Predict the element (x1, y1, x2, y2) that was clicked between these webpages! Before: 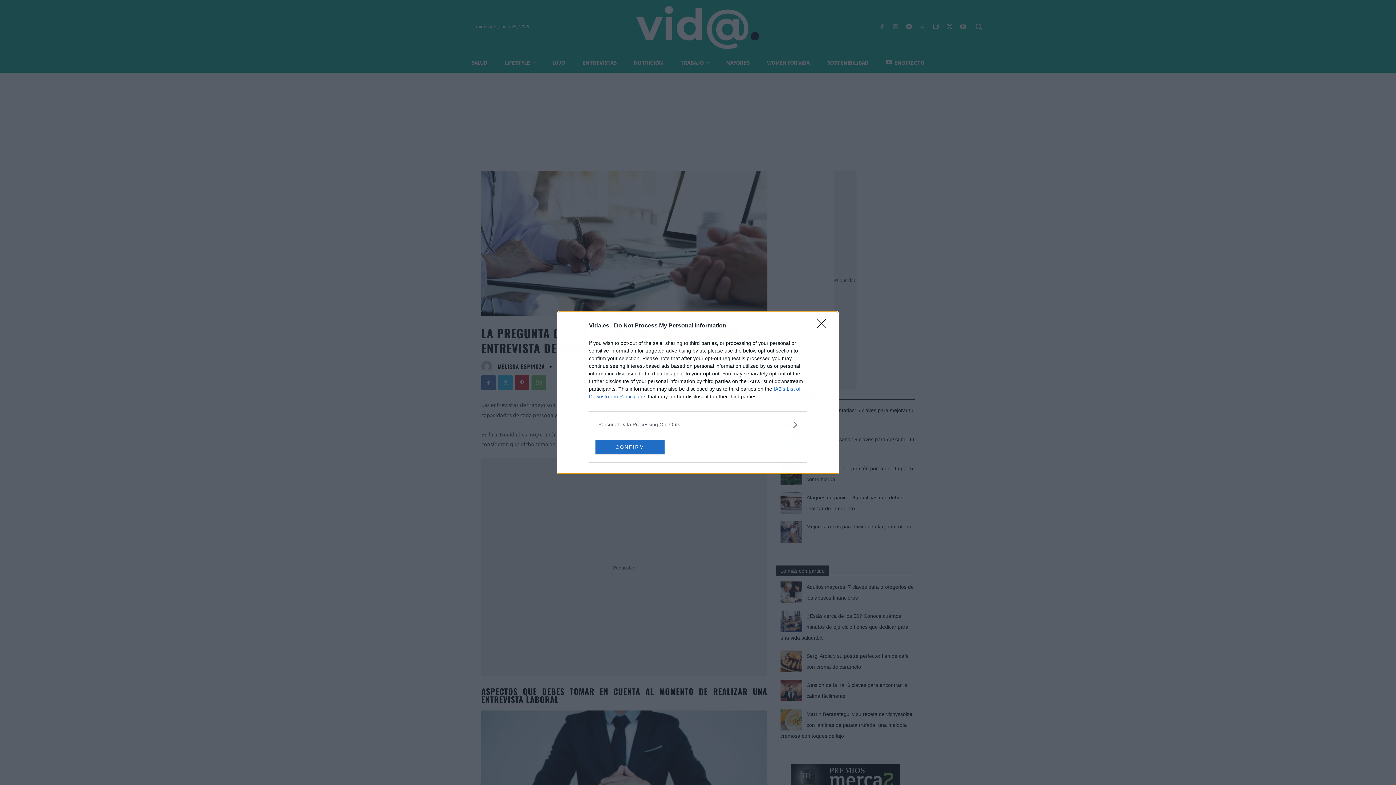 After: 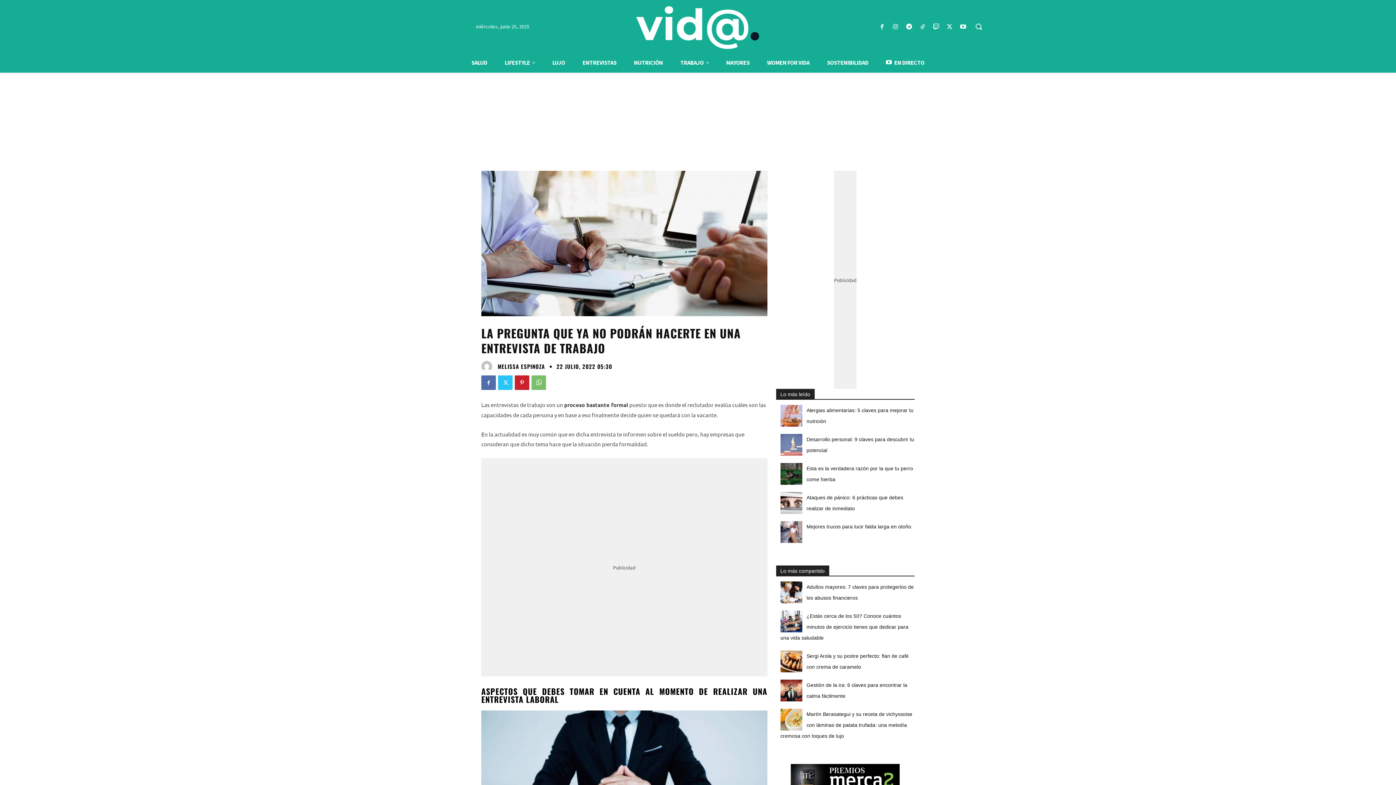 Action: label: CONFIRM bbox: (595, 439, 664, 454)